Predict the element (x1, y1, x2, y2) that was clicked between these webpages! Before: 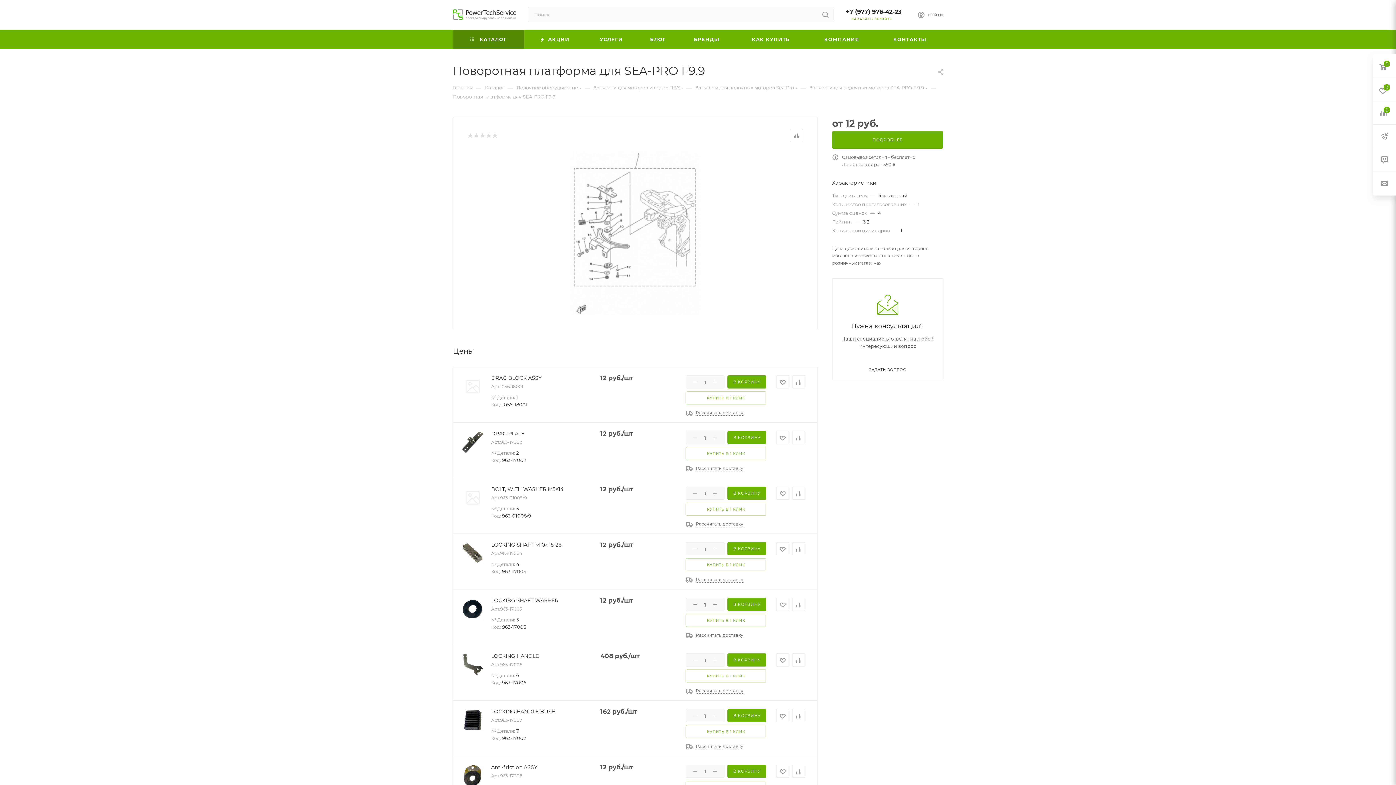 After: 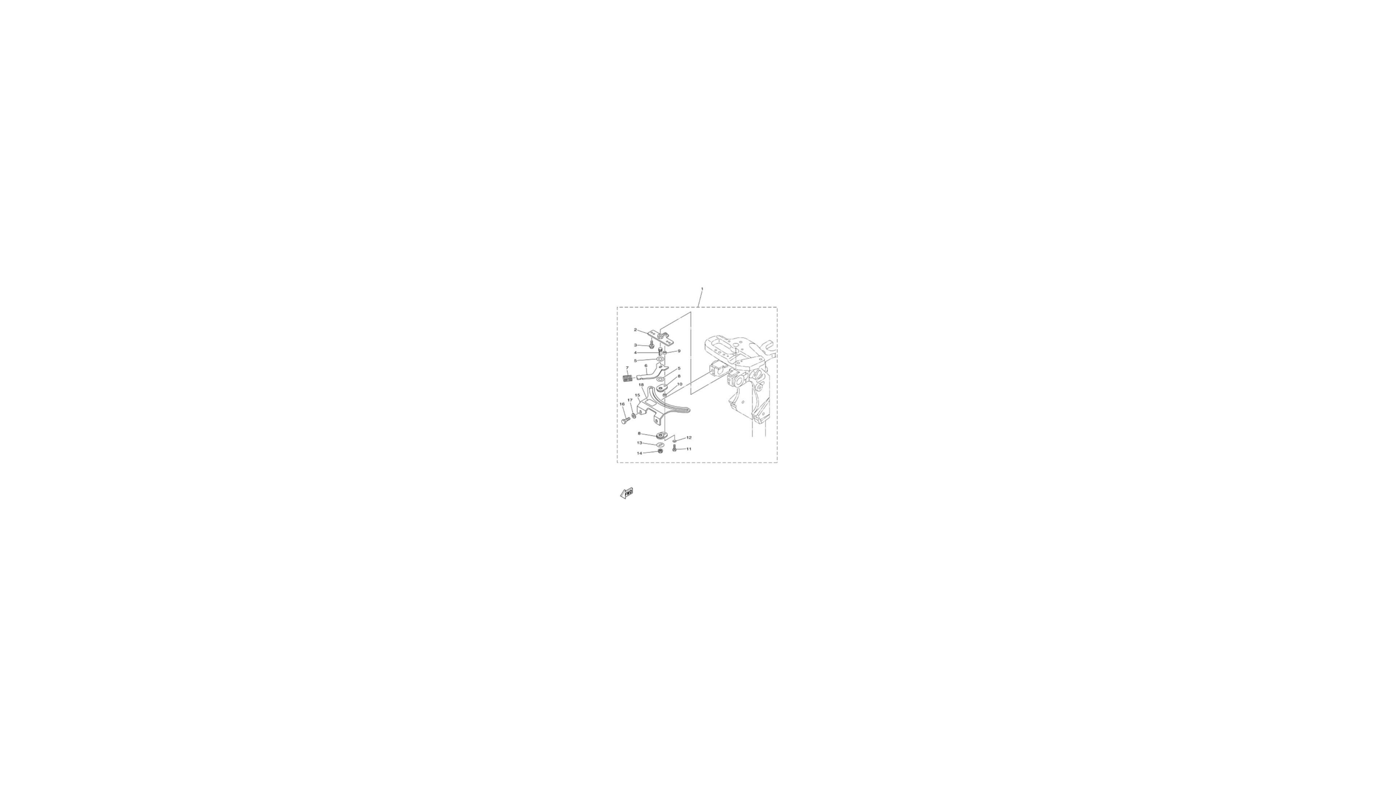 Action: bbox: (553, 151, 717, 314)